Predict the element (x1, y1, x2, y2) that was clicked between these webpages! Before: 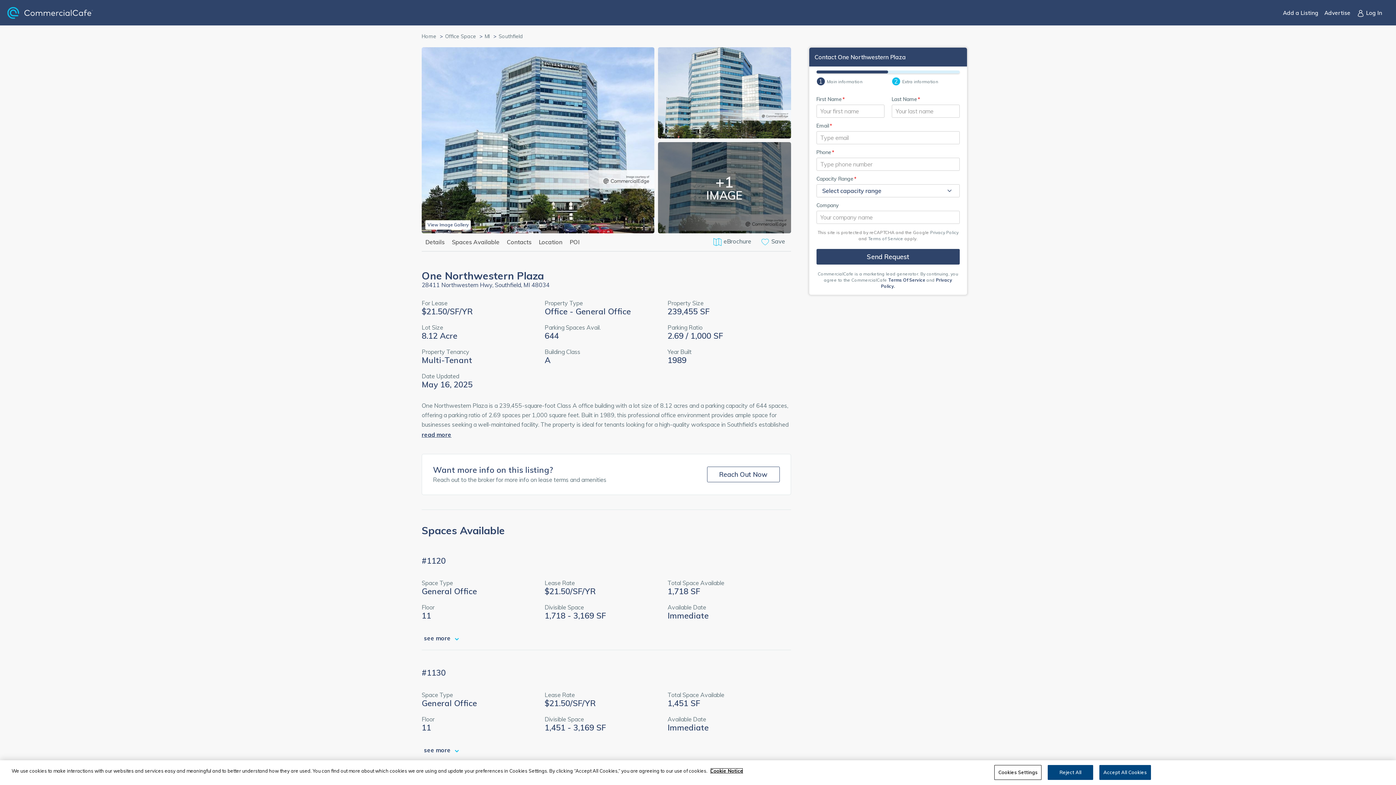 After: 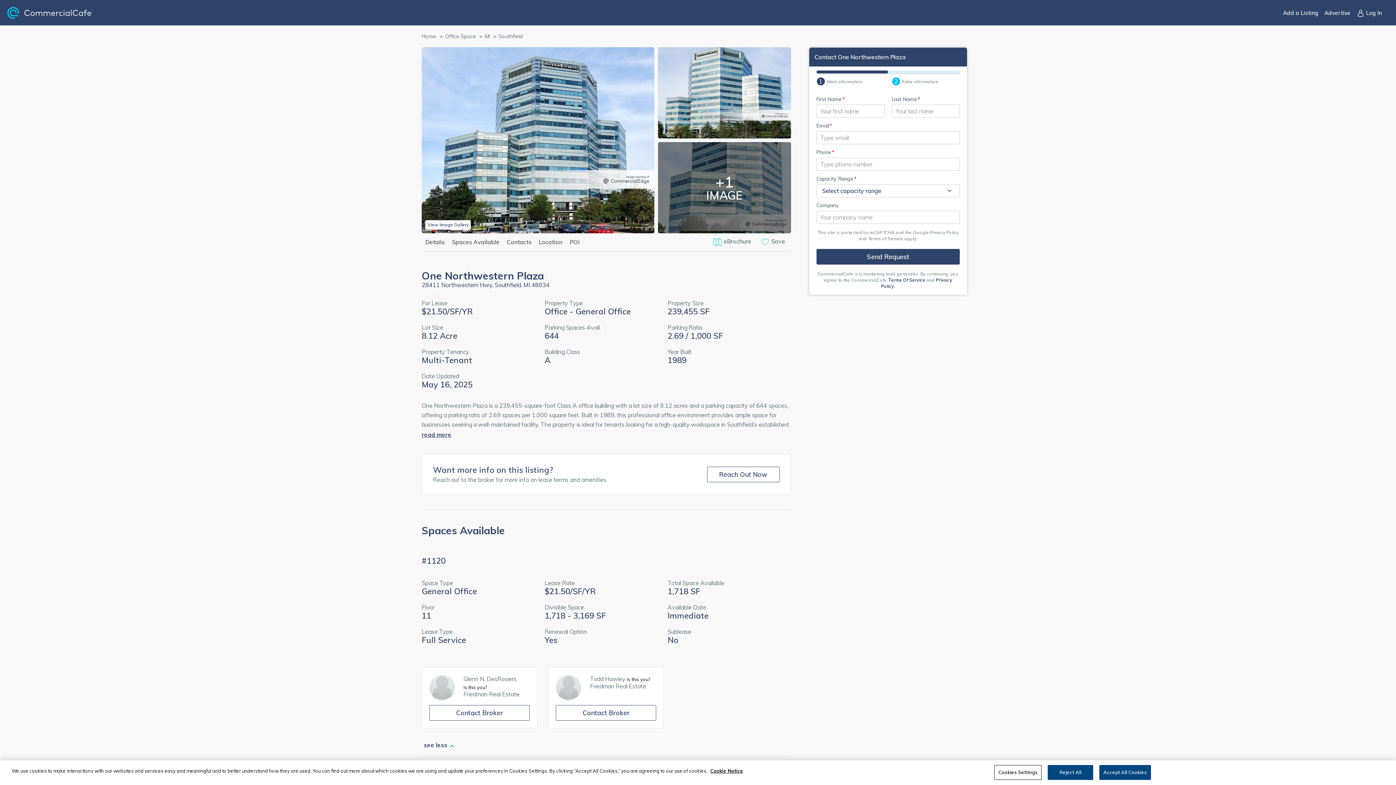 Action: bbox: (421, 634, 463, 644) label: see more 